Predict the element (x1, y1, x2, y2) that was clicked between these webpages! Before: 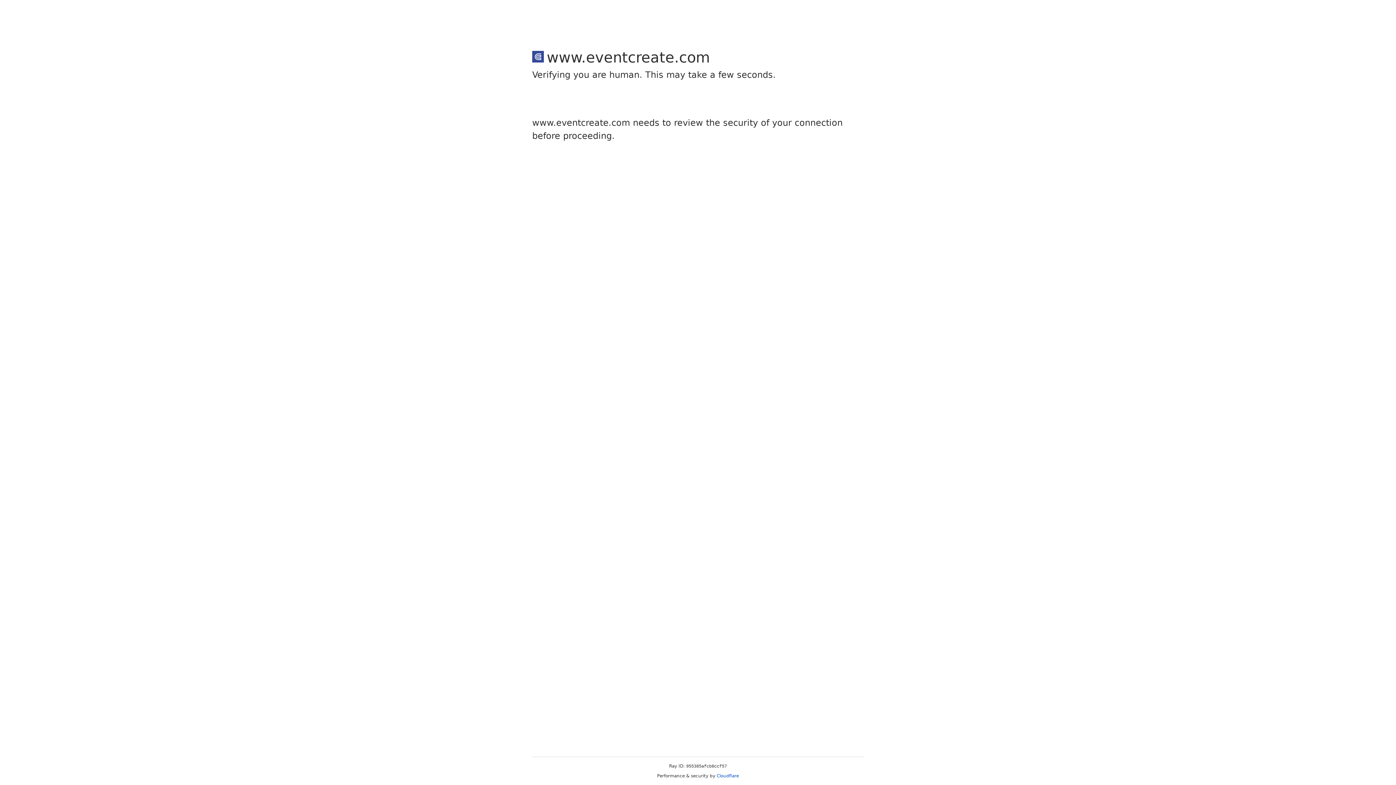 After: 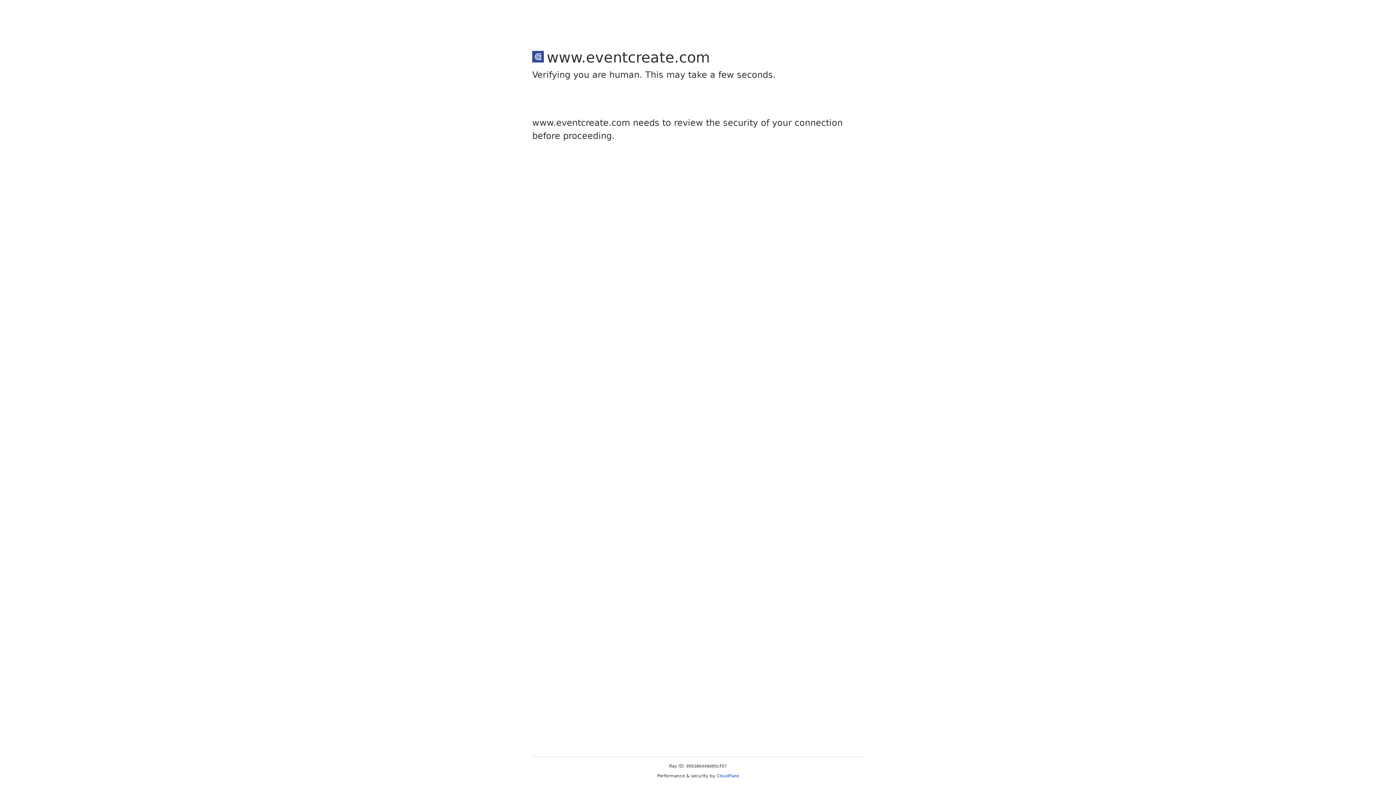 Action: bbox: (716, 773, 739, 778) label: Cloudflare